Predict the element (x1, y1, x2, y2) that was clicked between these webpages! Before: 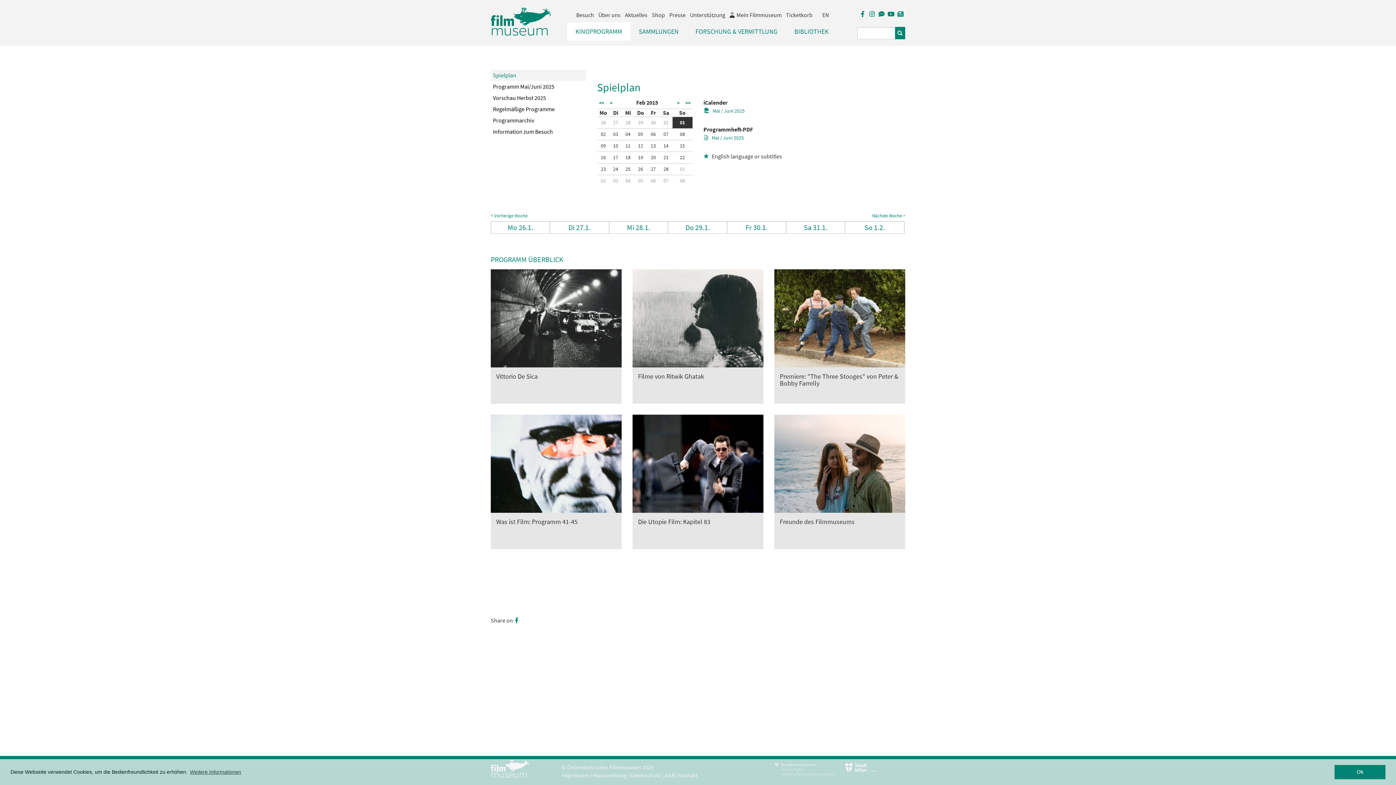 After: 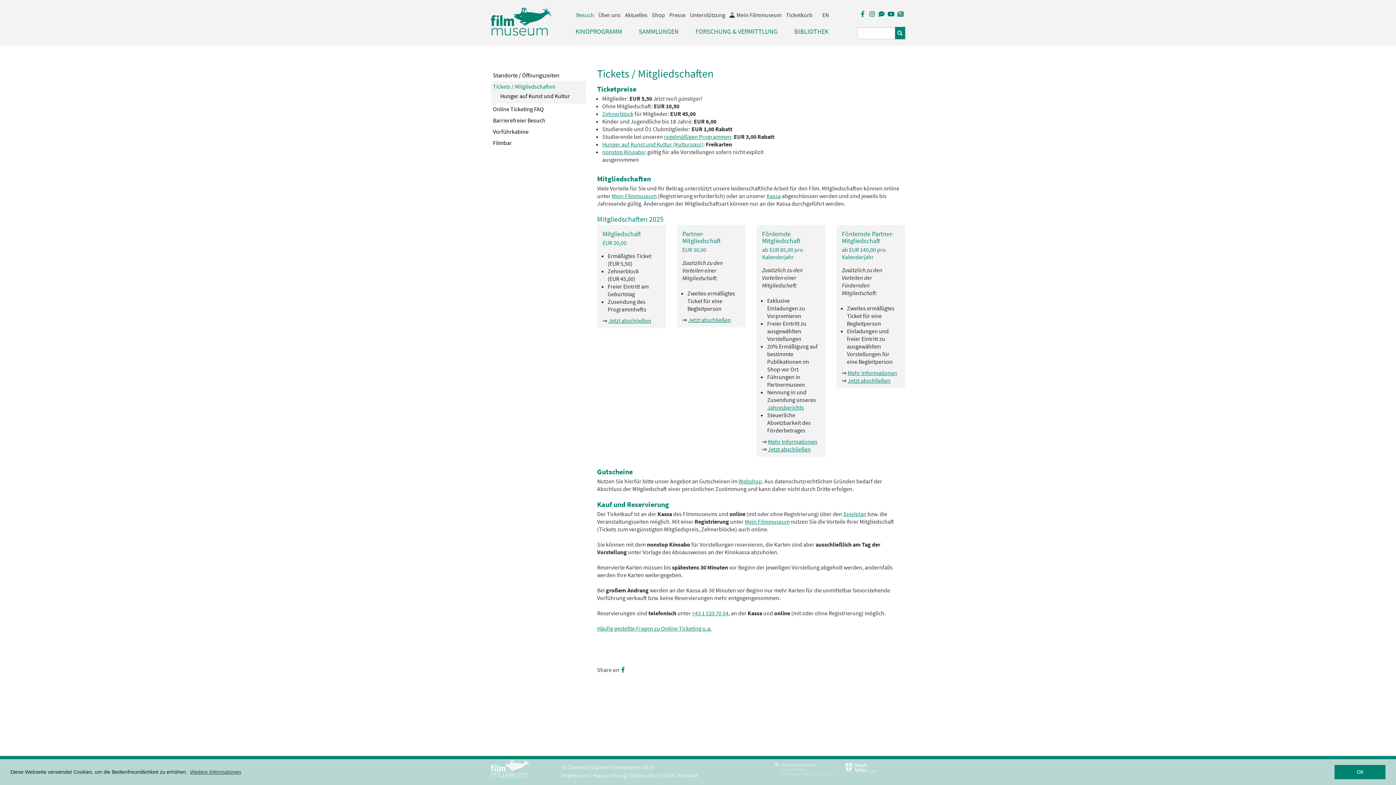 Action: label: Information zum Besuch bbox: (491, 127, 553, 135)